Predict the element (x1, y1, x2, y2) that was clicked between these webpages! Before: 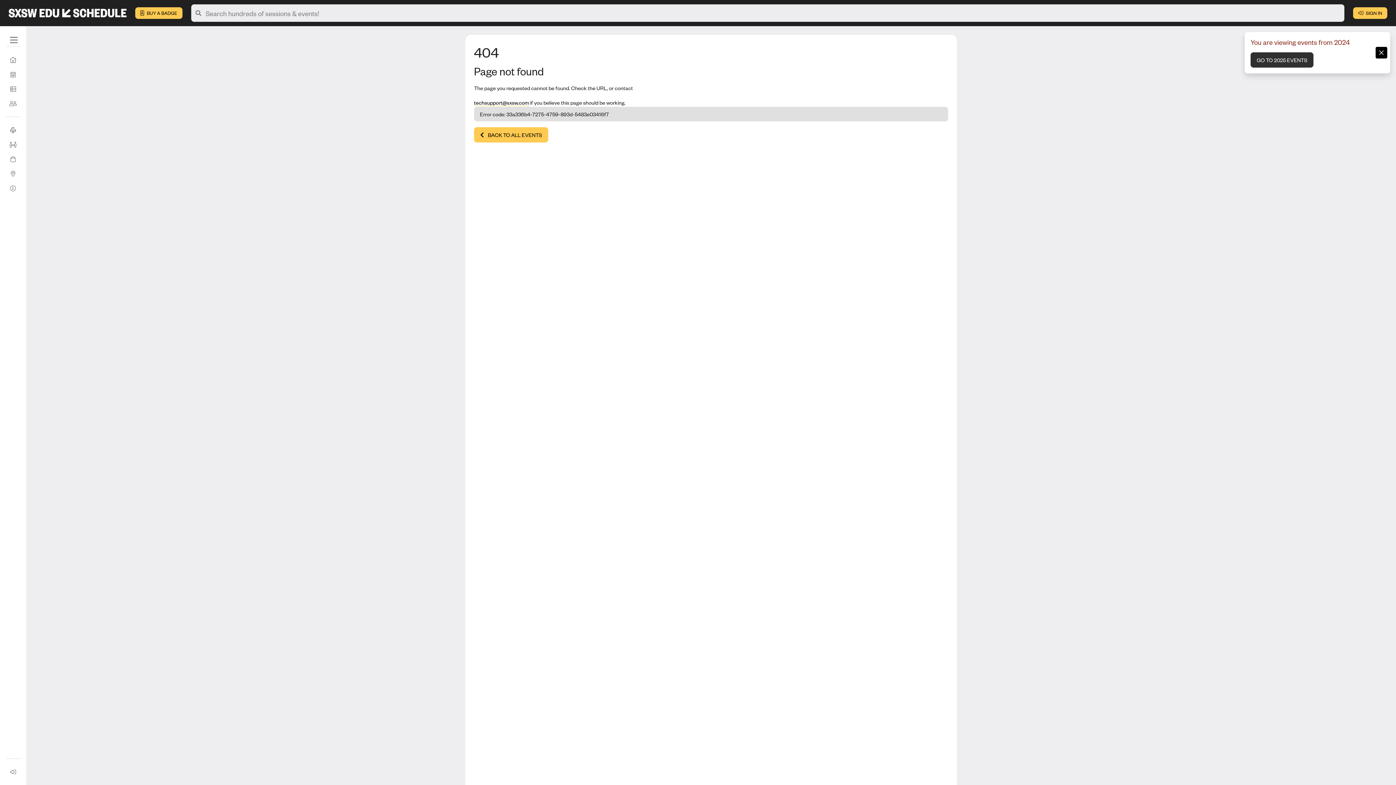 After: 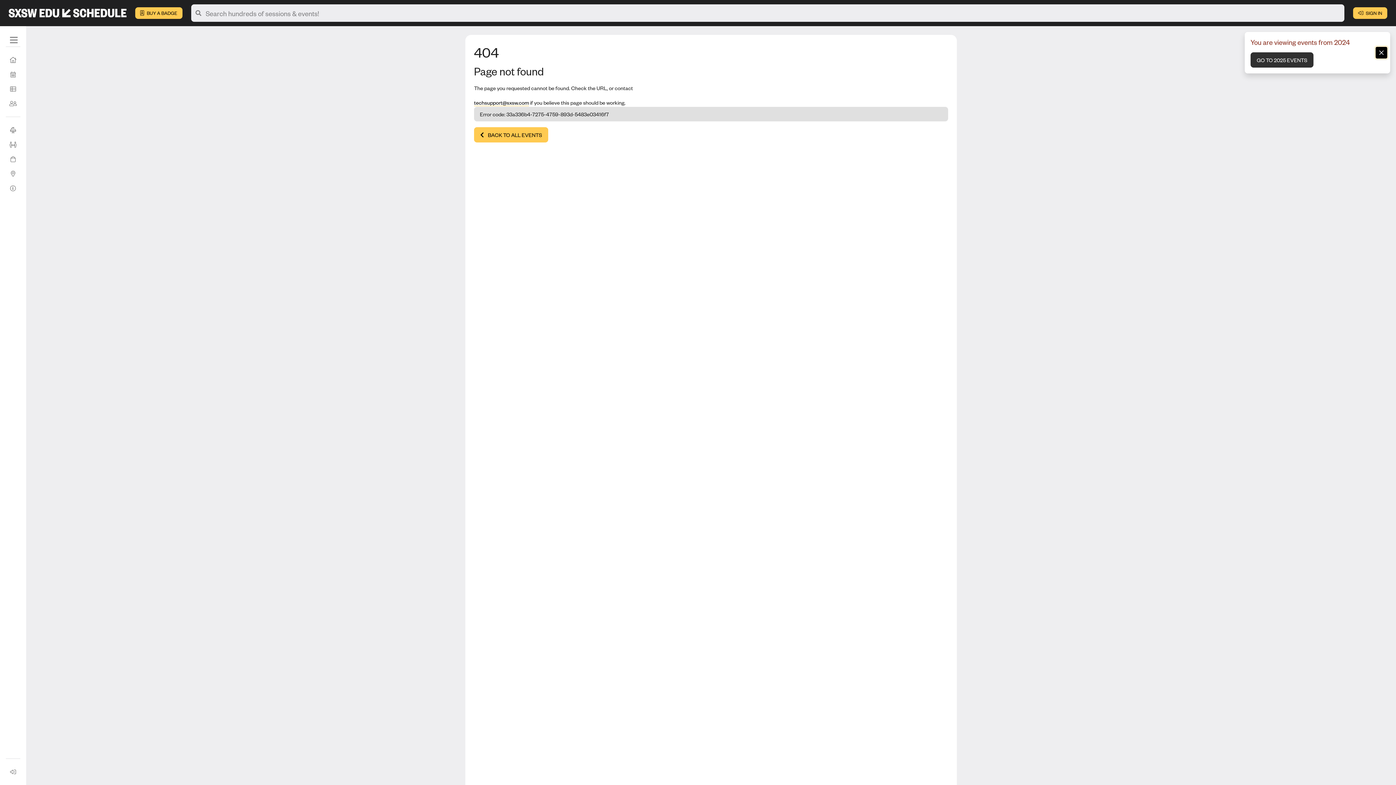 Action: bbox: (1376, 46, 1387, 58) label: Close